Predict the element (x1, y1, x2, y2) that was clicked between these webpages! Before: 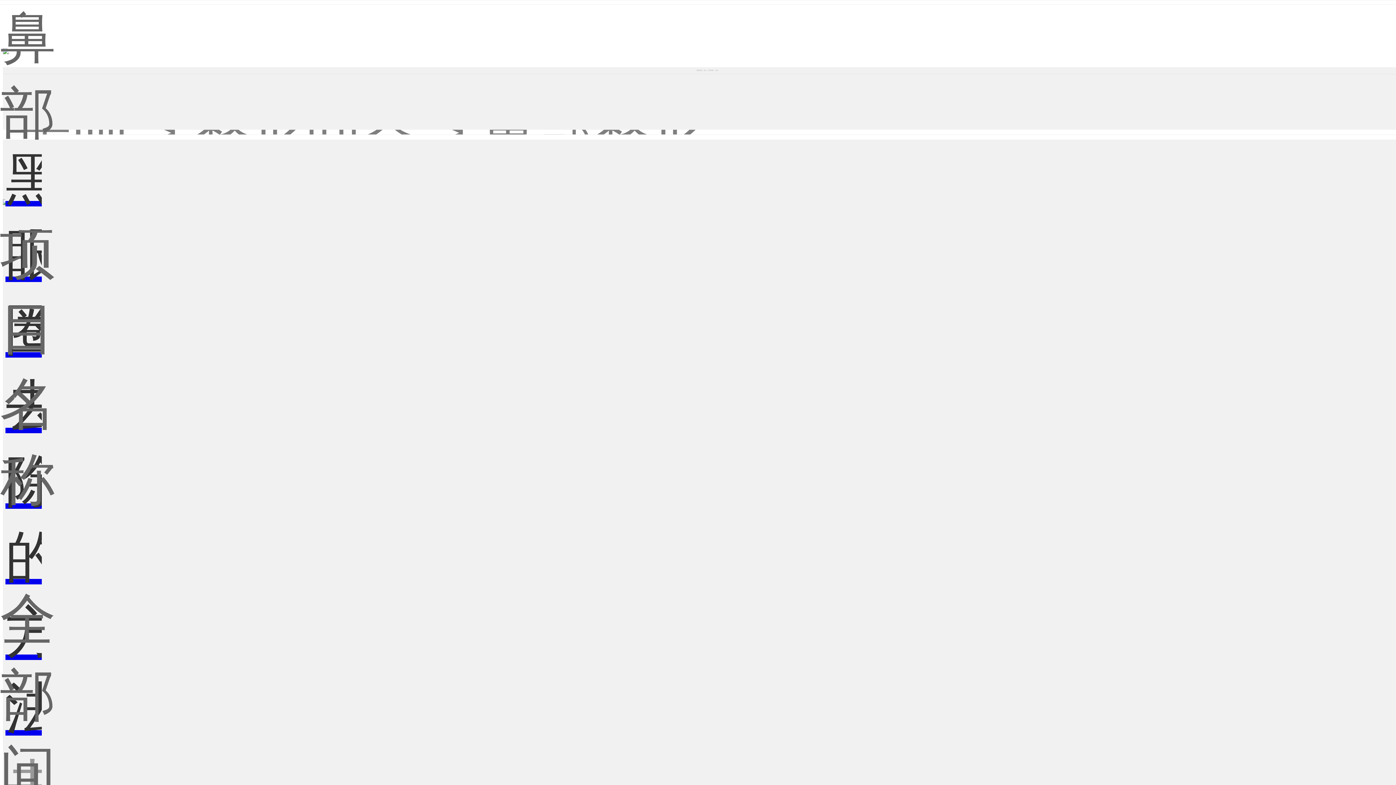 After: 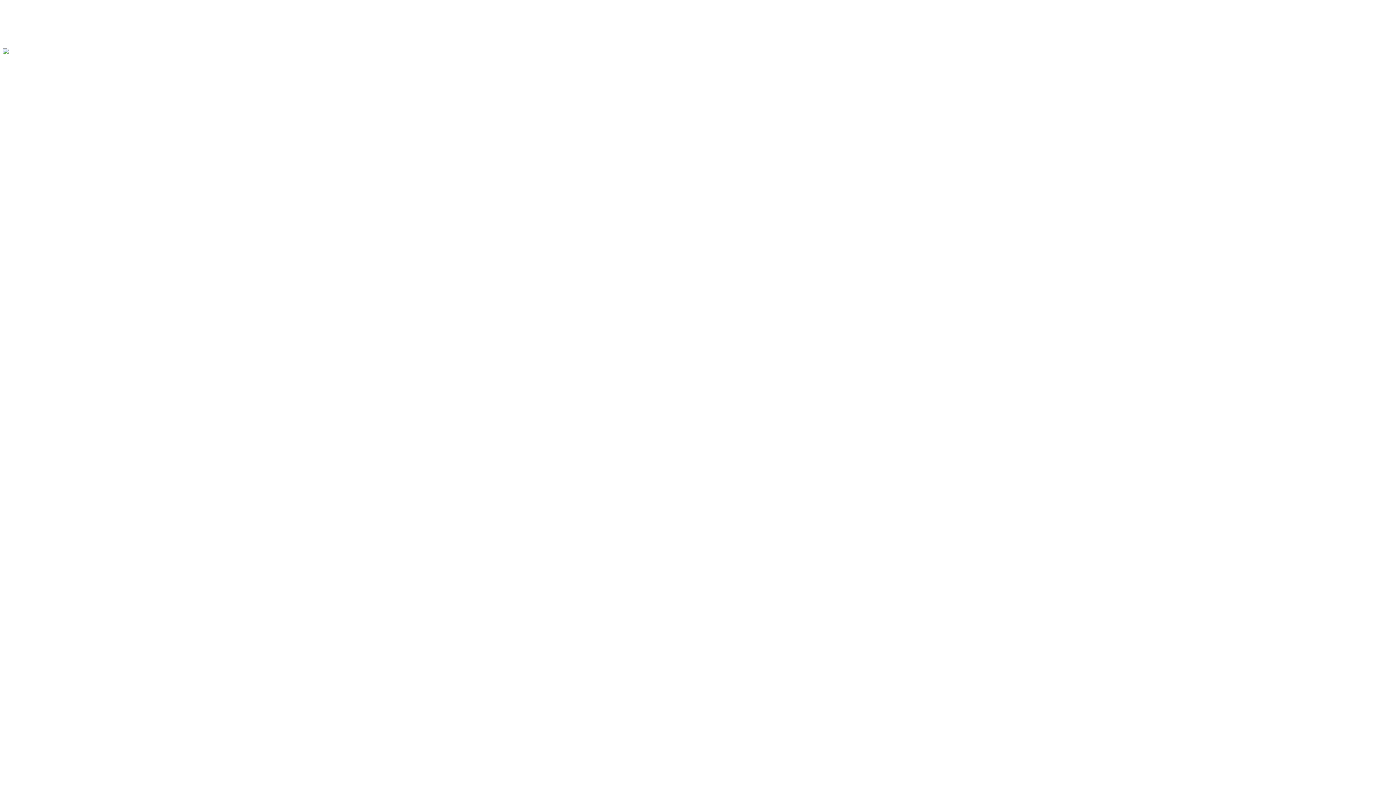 Action: label: 美呗 > bbox: (17, 100, 177, 163)